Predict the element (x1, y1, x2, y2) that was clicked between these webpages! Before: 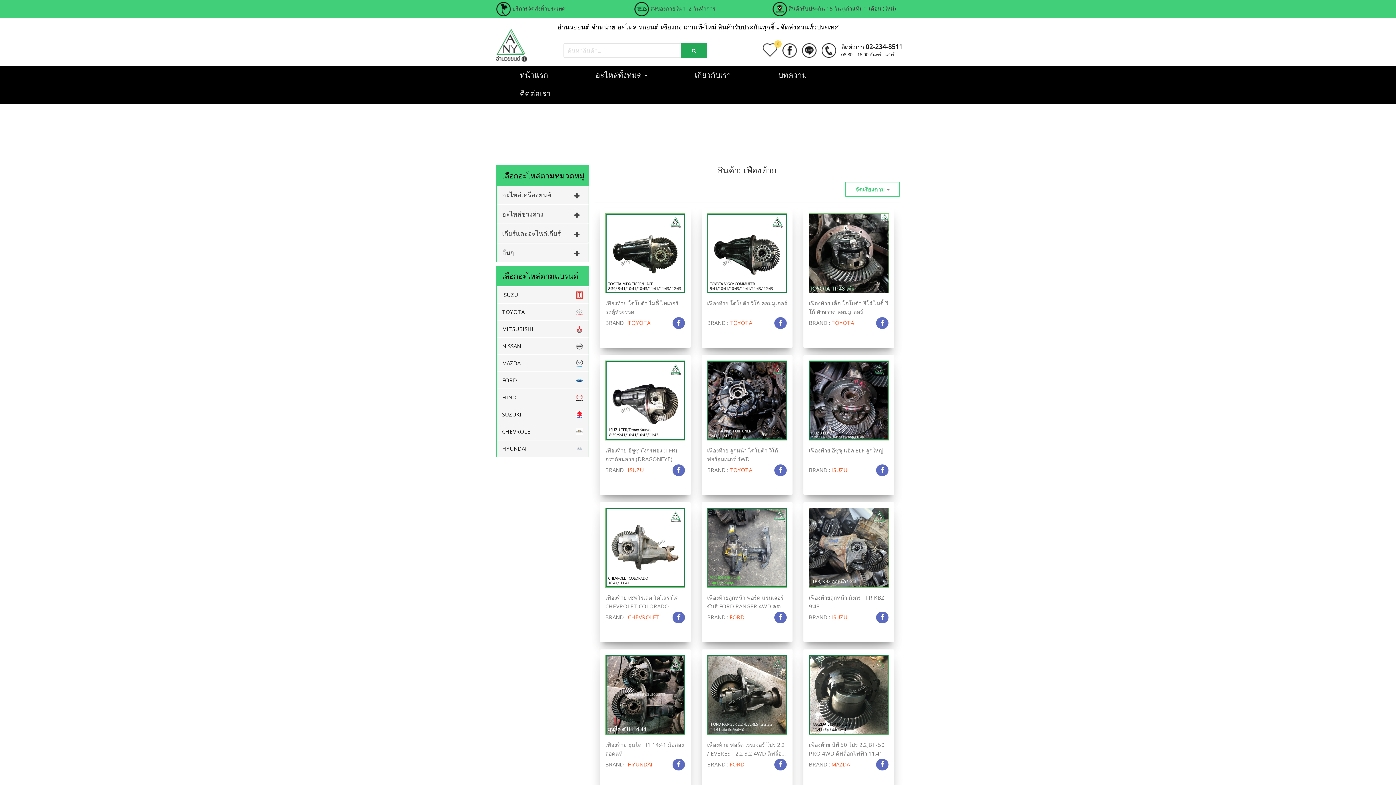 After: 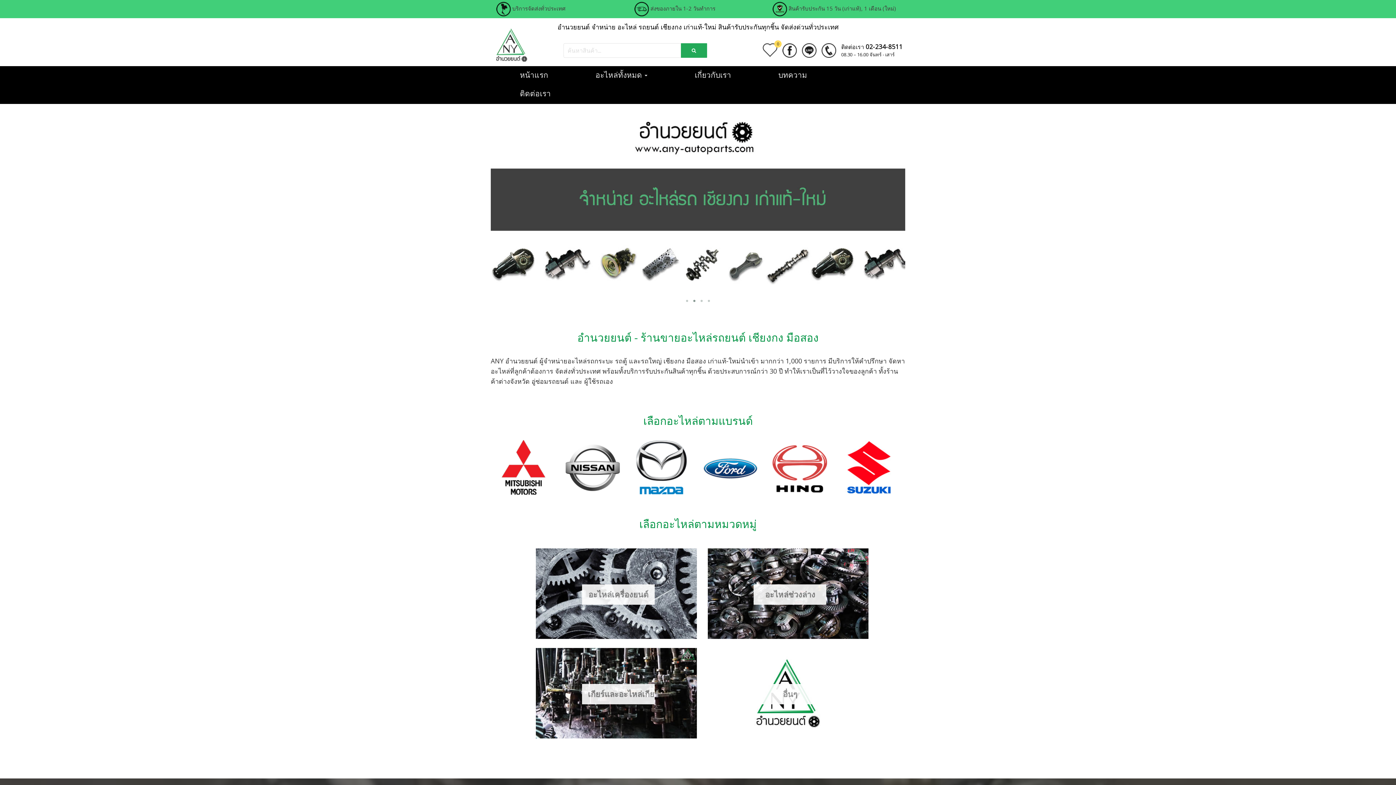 Action: bbox: (809, 655, 889, 735)